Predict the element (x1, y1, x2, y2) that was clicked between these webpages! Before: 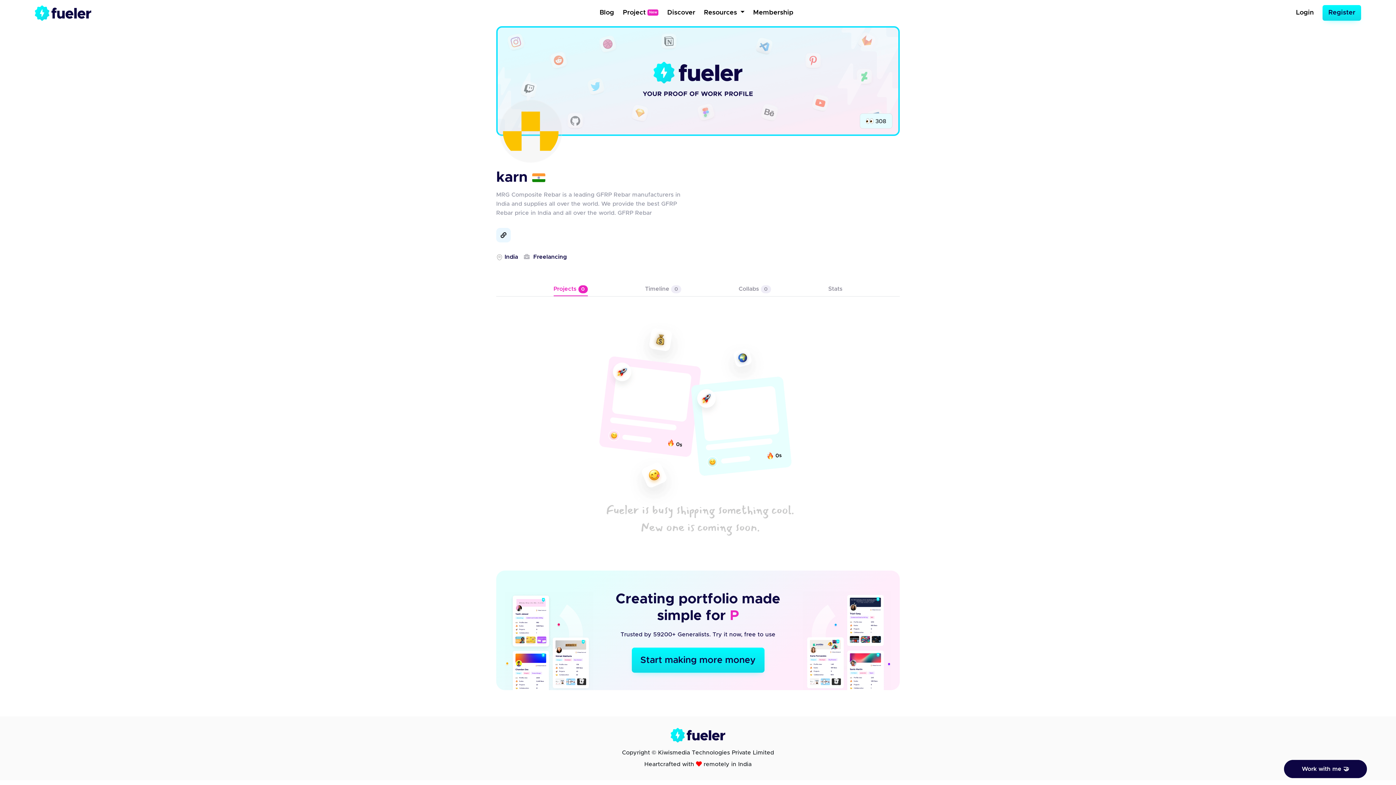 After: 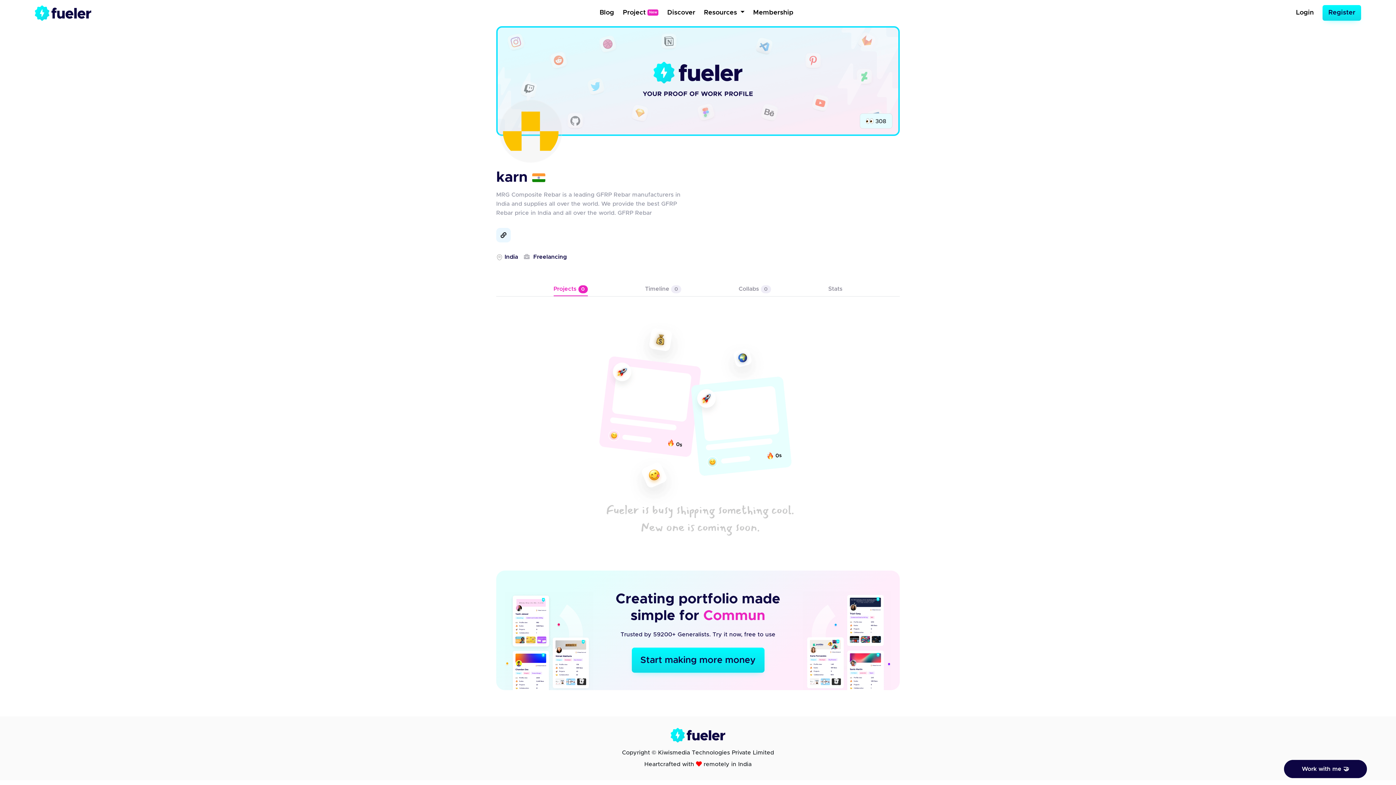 Action: label: Projects 0 bbox: (553, 286, 587, 296)